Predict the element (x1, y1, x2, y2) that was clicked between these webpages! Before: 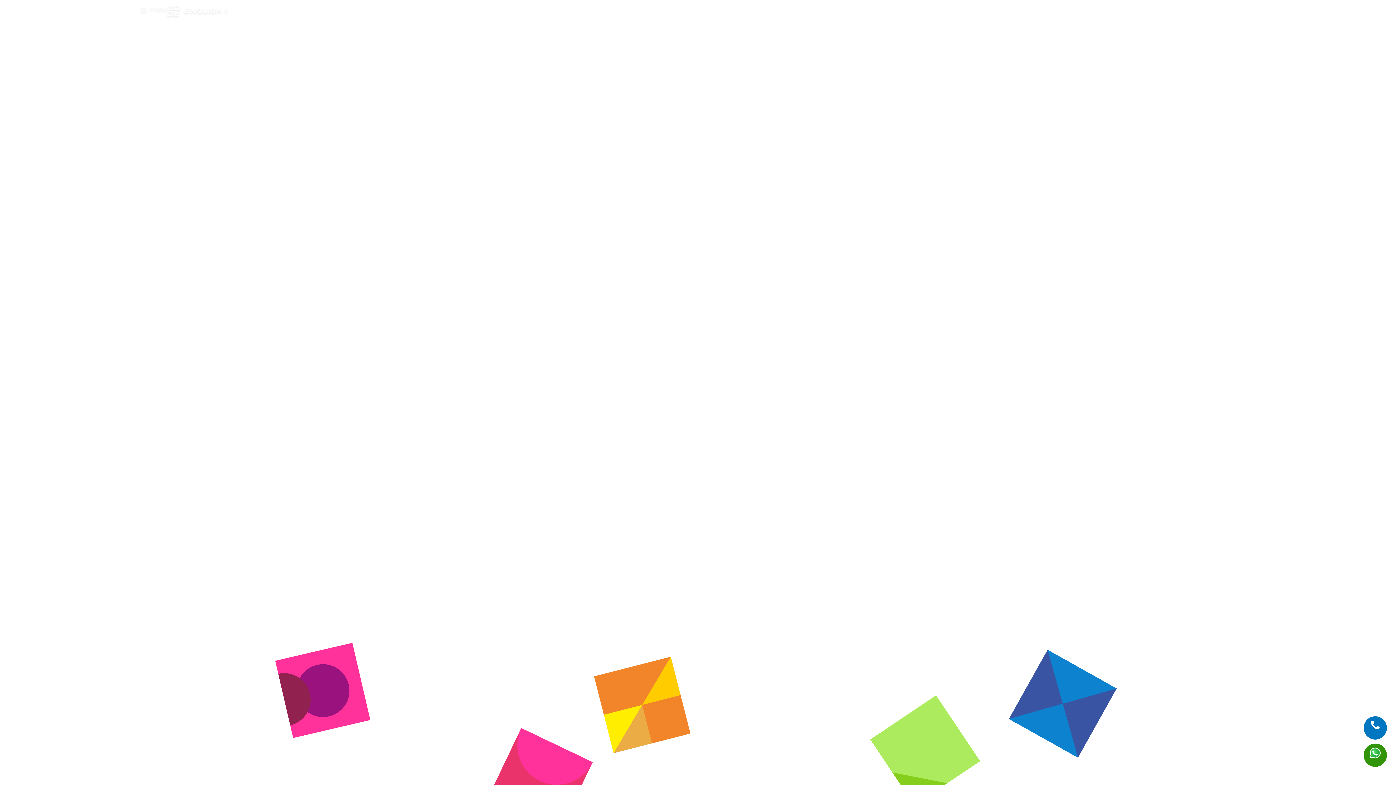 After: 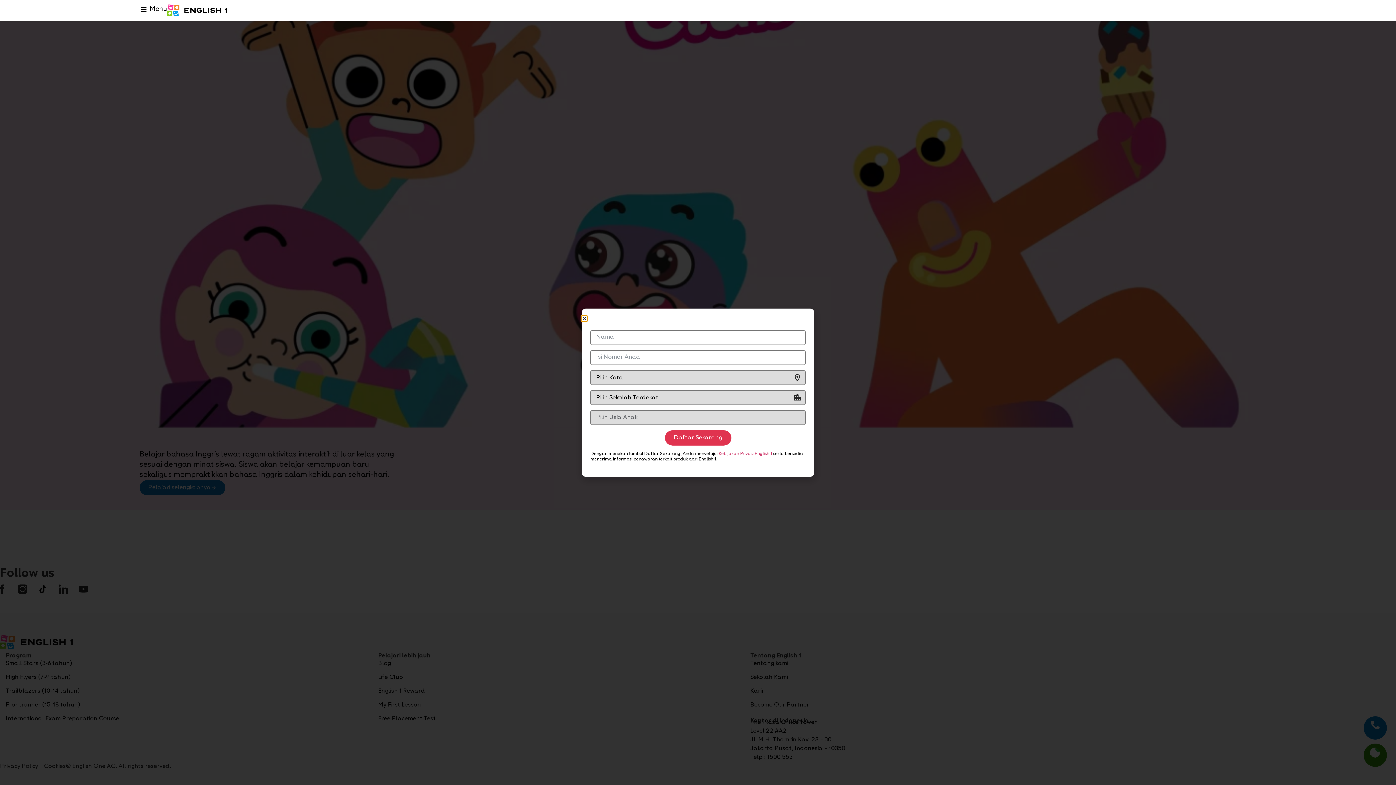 Action: bbox: (1364, 716, 1387, 740)